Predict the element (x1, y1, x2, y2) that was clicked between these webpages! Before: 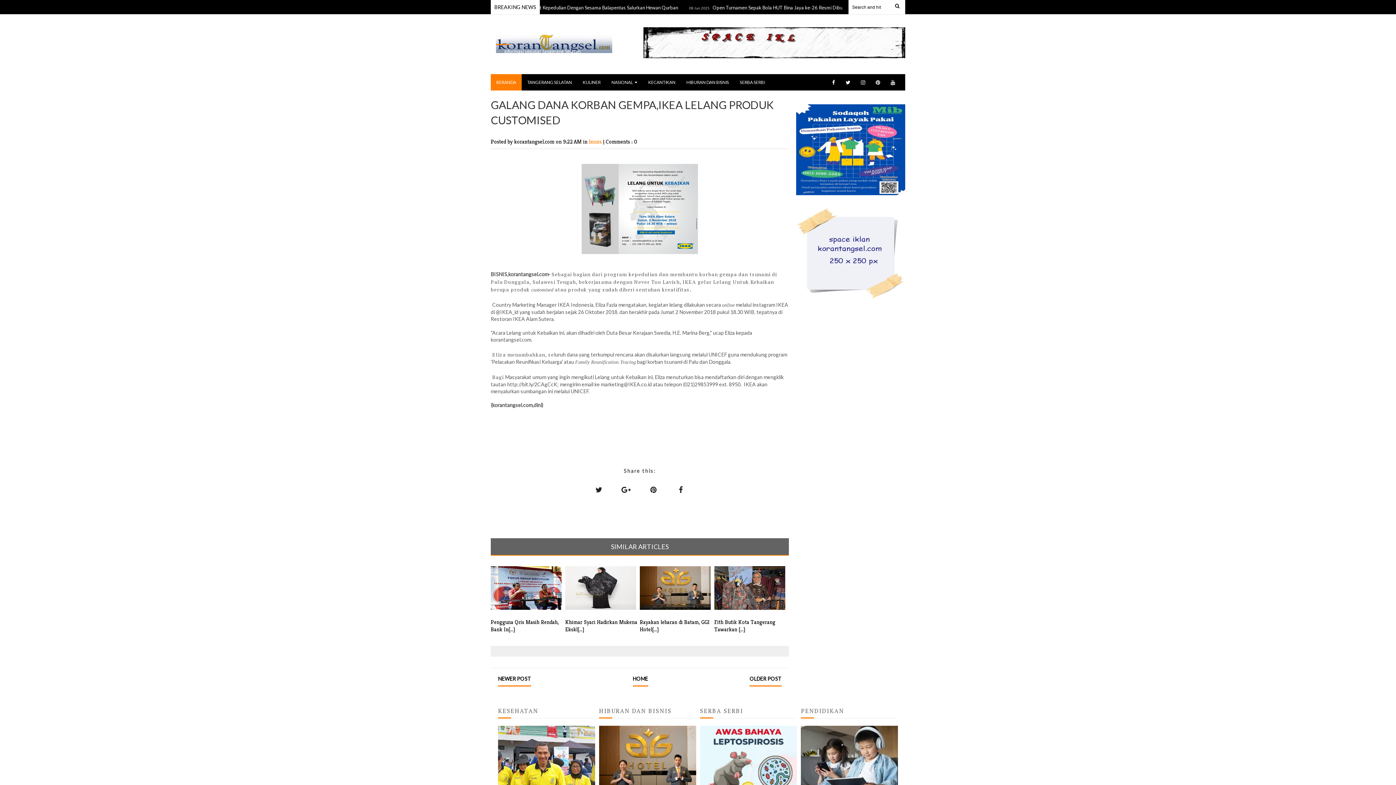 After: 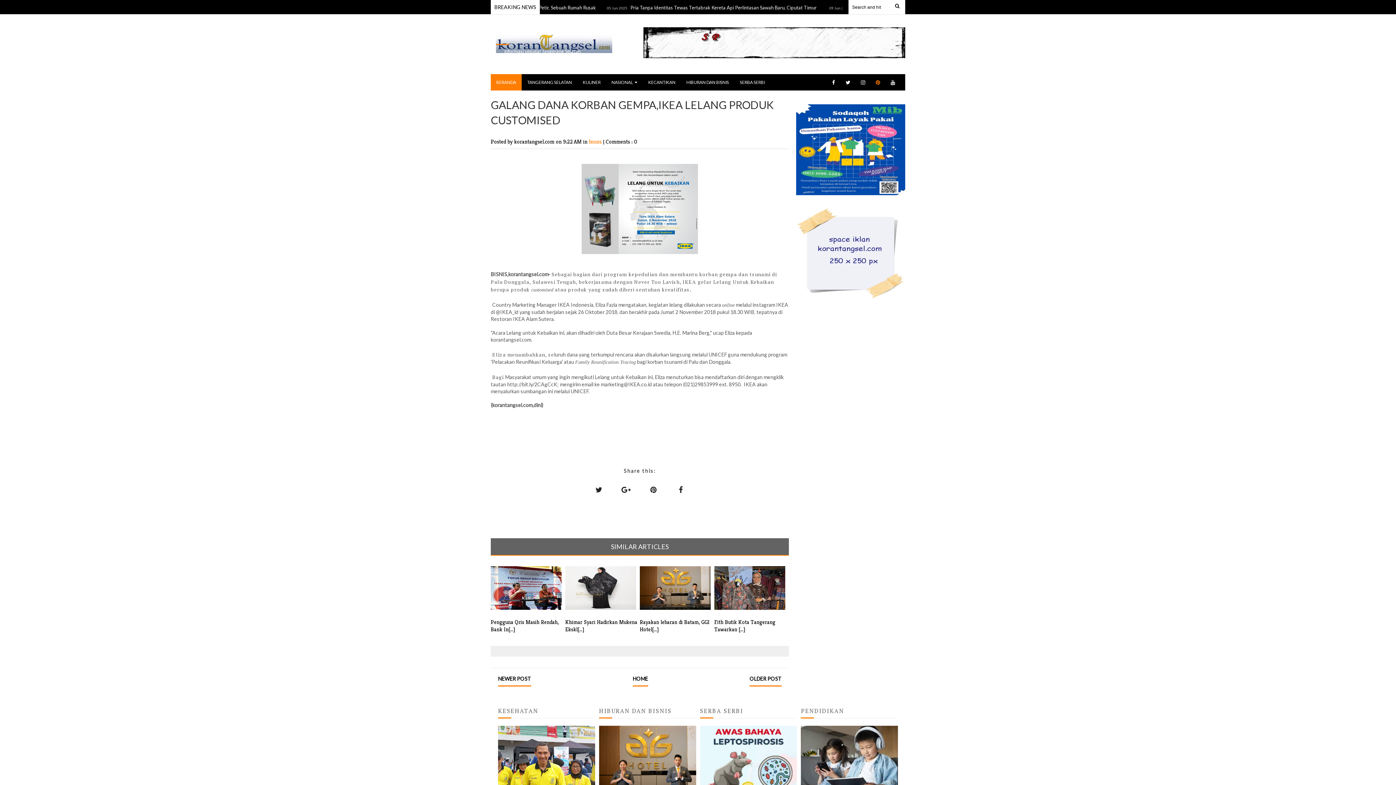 Action: bbox: (871, 74, 885, 90)